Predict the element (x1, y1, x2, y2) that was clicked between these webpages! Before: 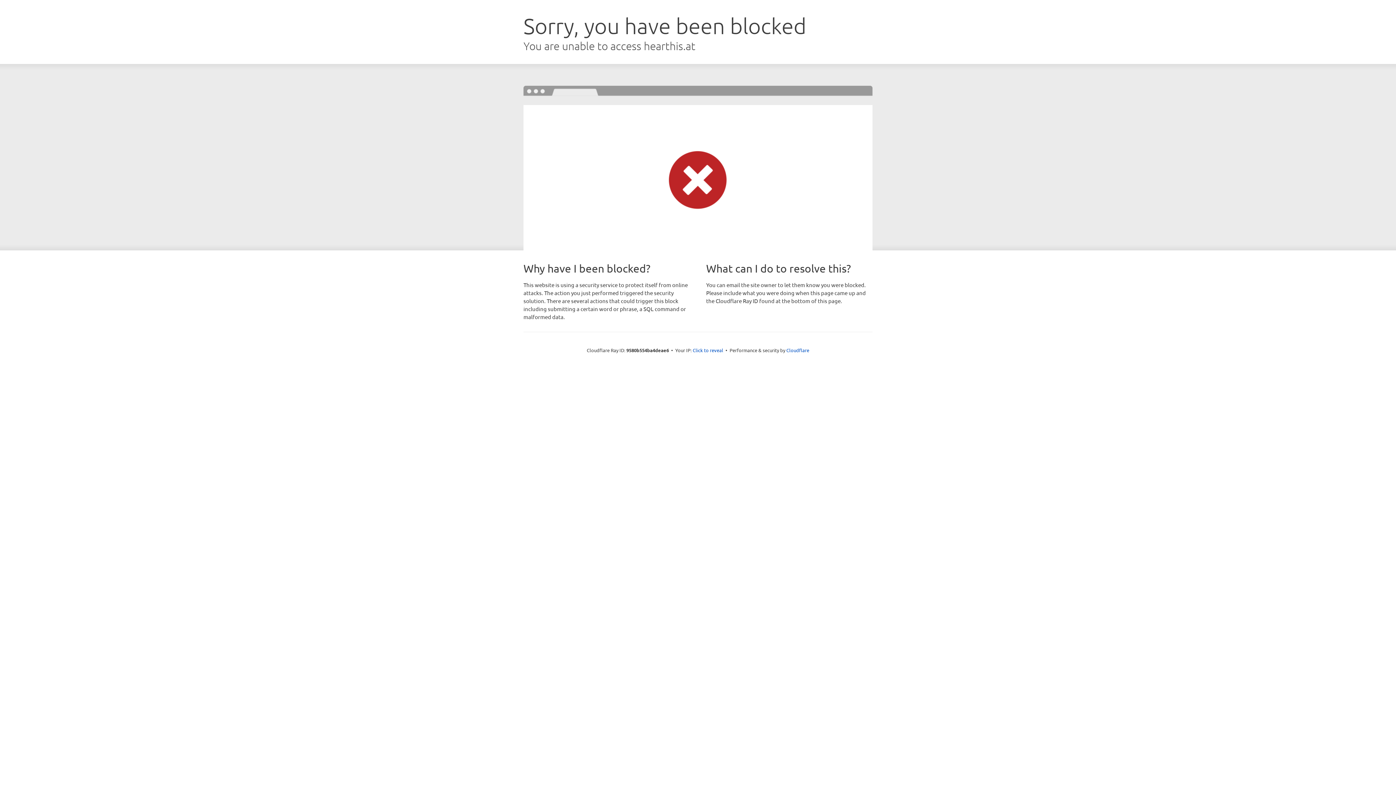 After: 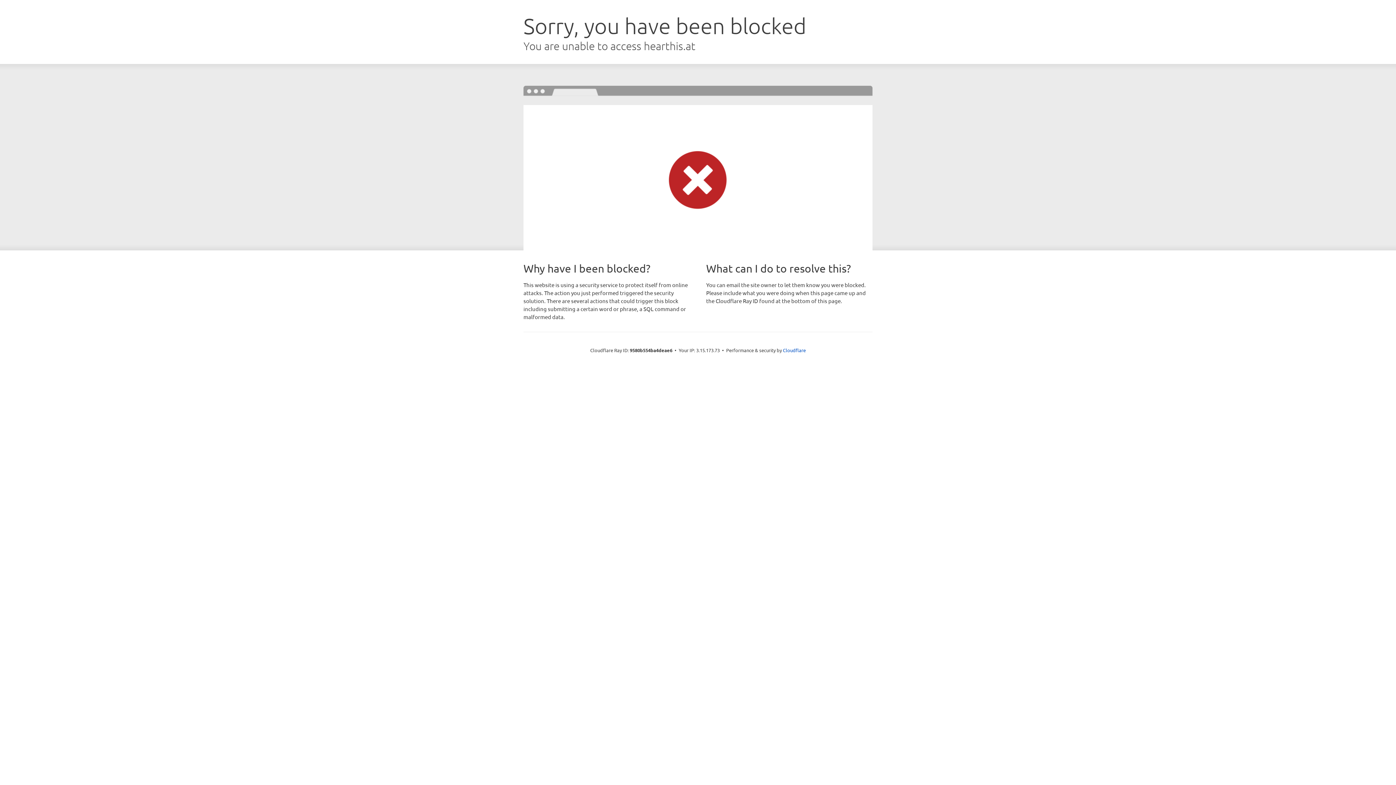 Action: bbox: (692, 346, 723, 353) label: Click to reveal